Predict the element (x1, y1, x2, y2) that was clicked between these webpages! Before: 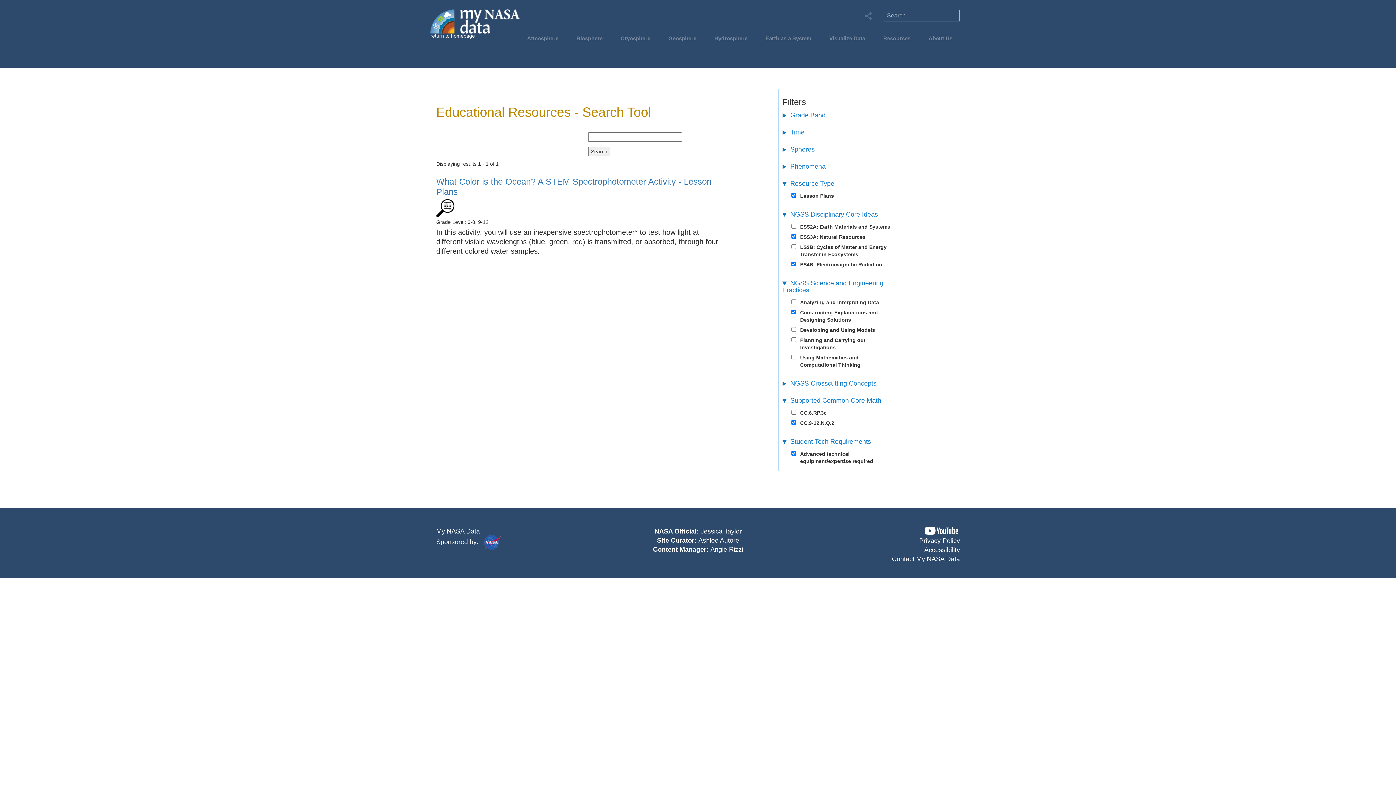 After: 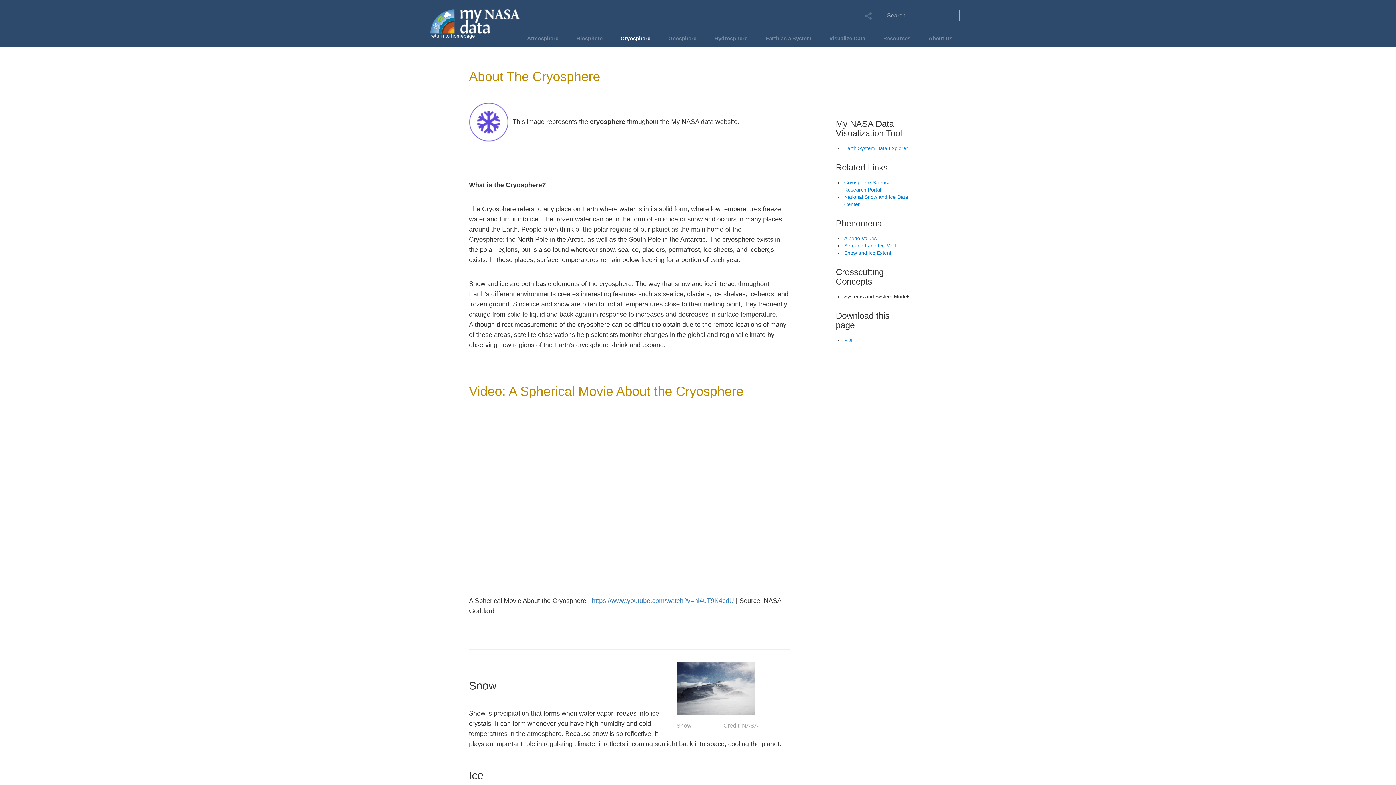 Action: label: Cryosphere bbox: (617, 34, 654, 46)